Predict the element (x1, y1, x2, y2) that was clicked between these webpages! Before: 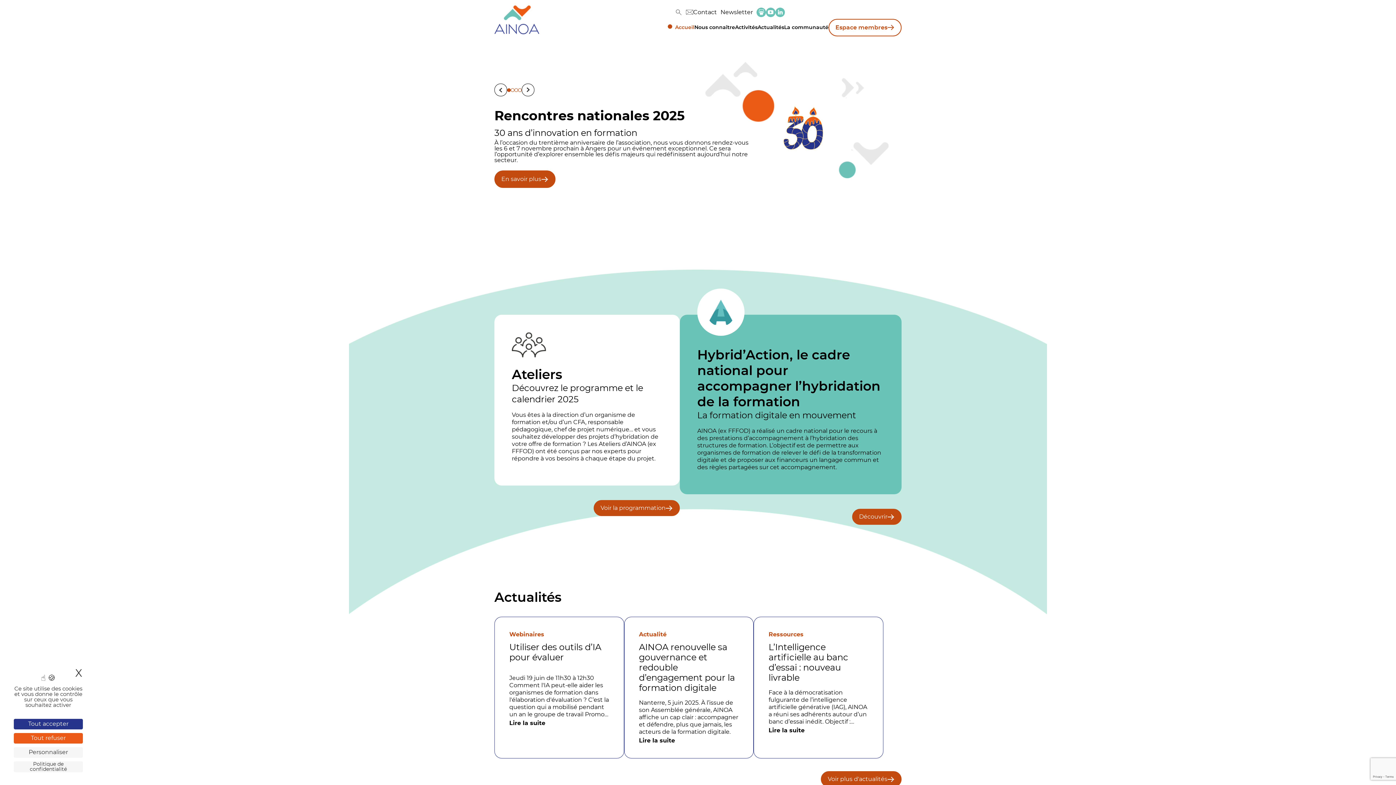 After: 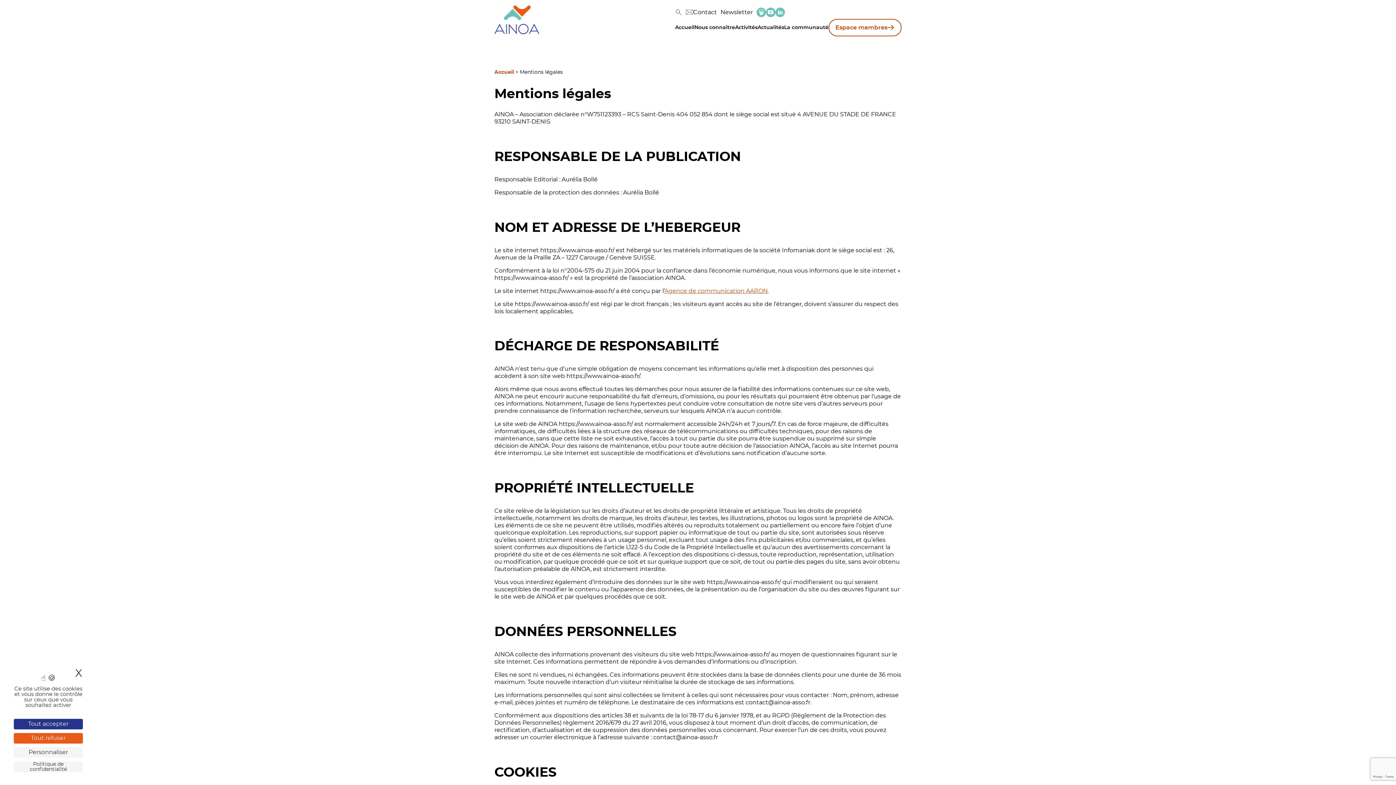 Action: label: Politique de confidentialité bbox: (13, 761, 82, 772)